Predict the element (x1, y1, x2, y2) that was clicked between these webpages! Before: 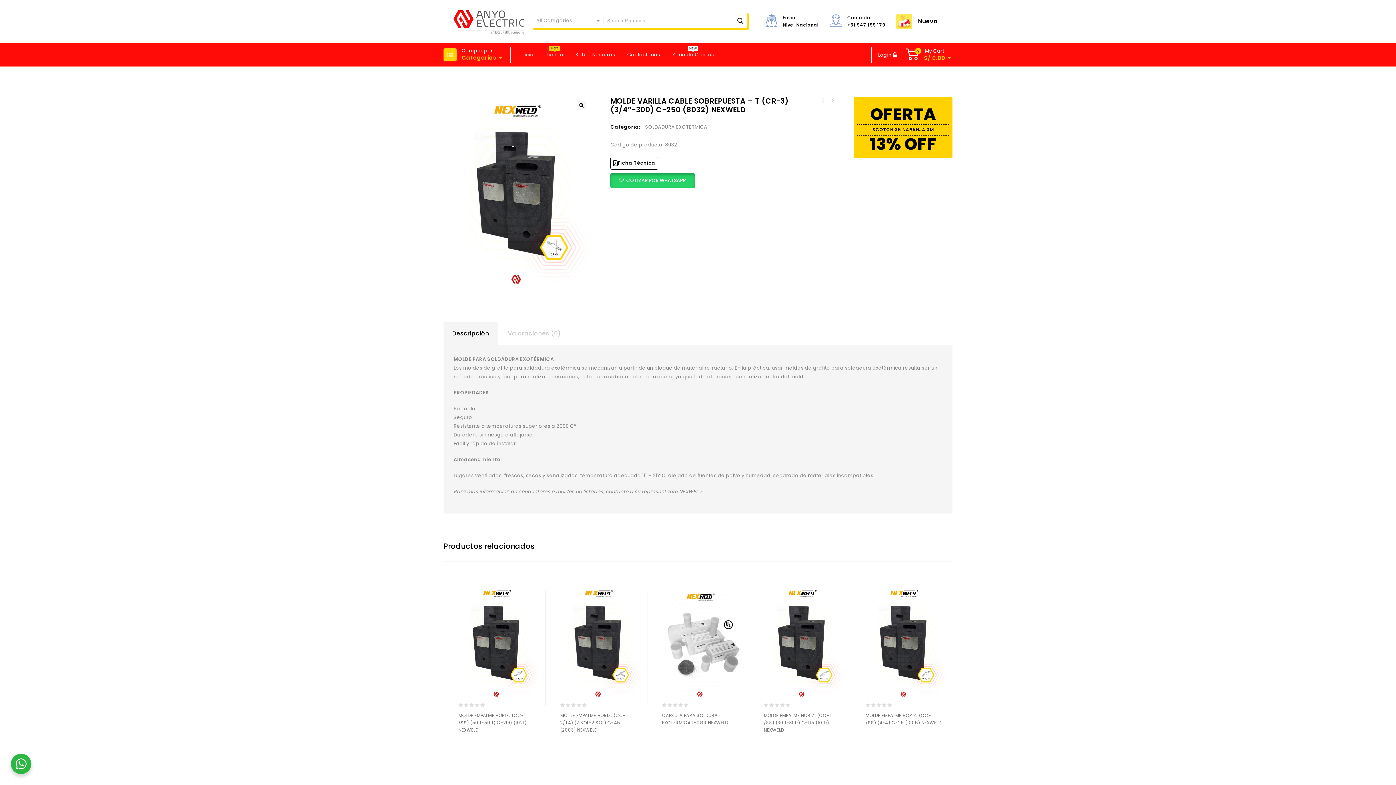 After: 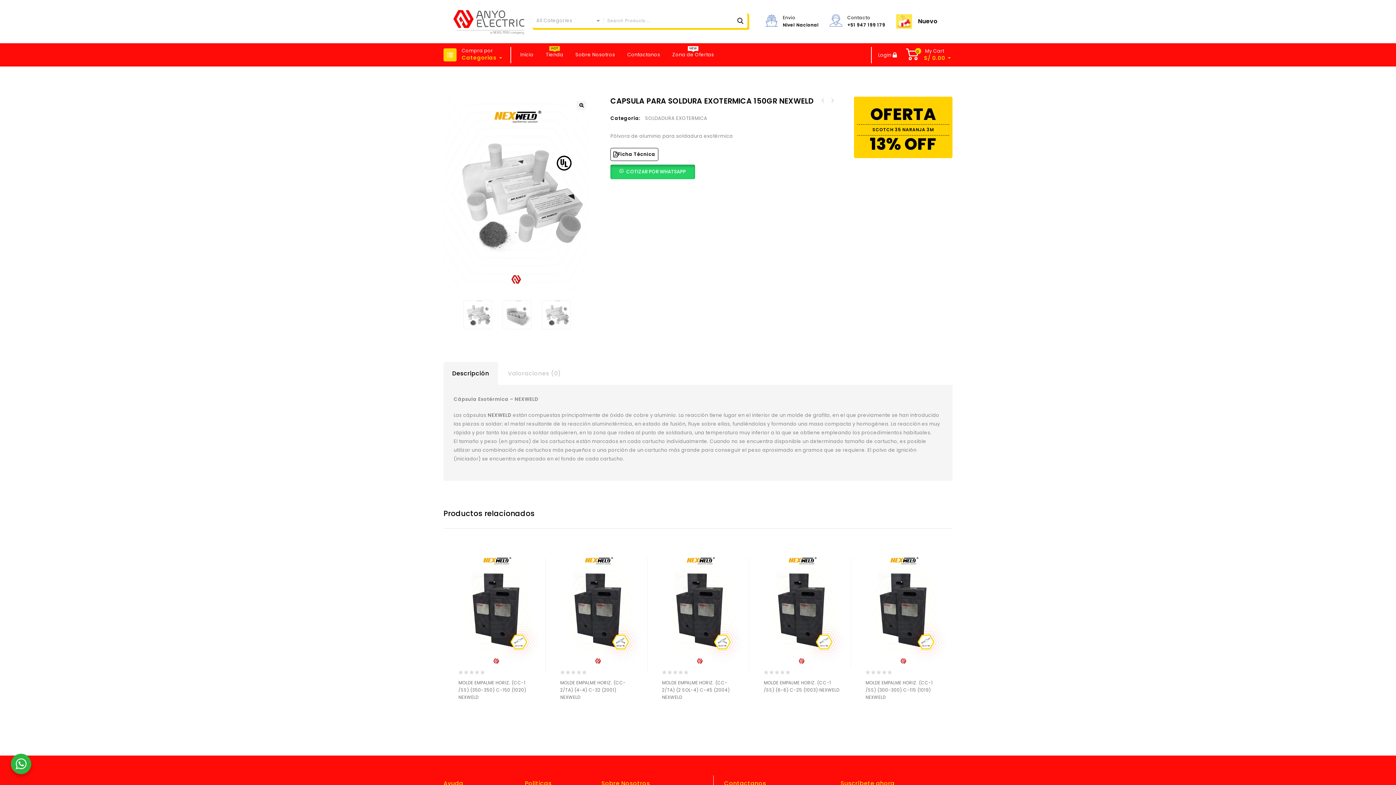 Action: bbox: (662, 732, 675, 744) label: Lee más sobre “CAPSULA PARA SOLDURA EXOTERMICA 150GR NEXWELD”